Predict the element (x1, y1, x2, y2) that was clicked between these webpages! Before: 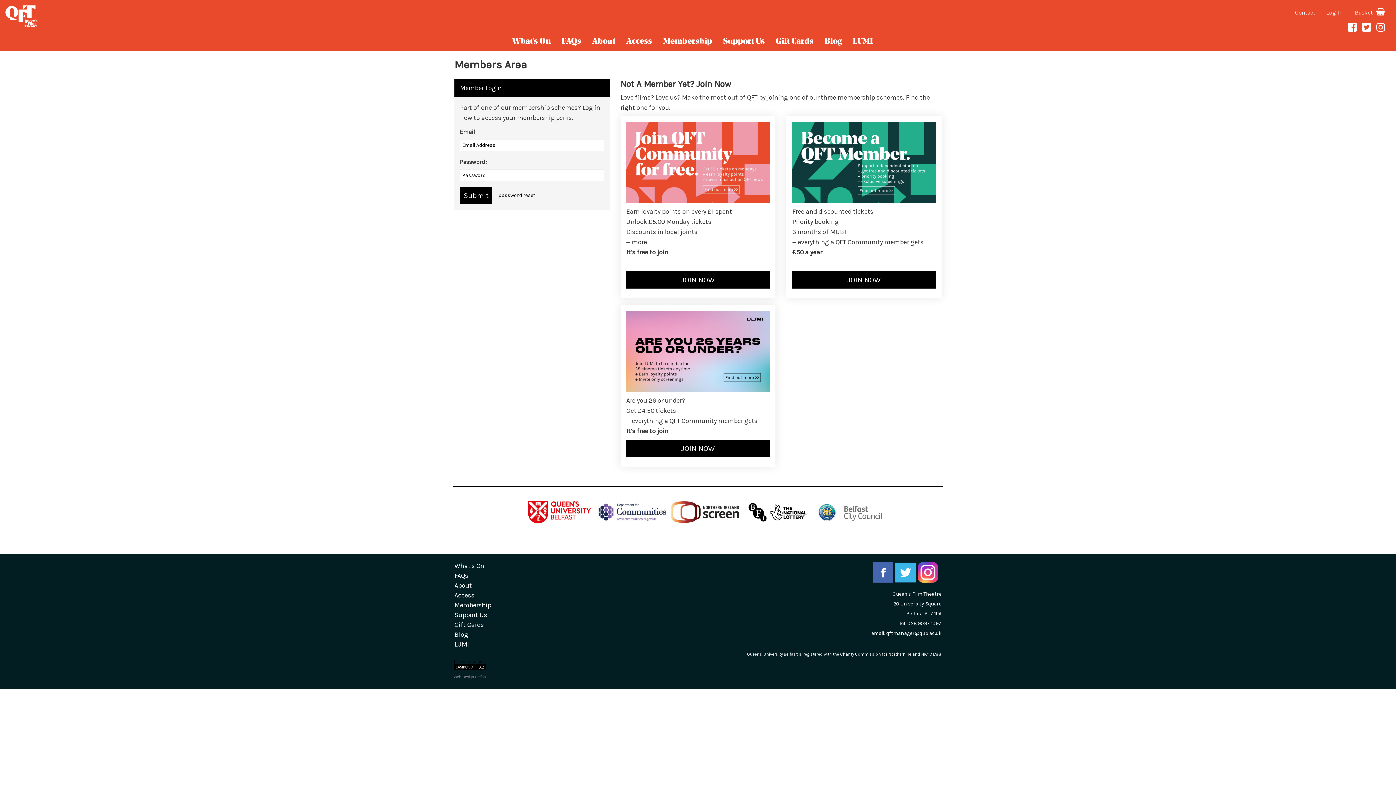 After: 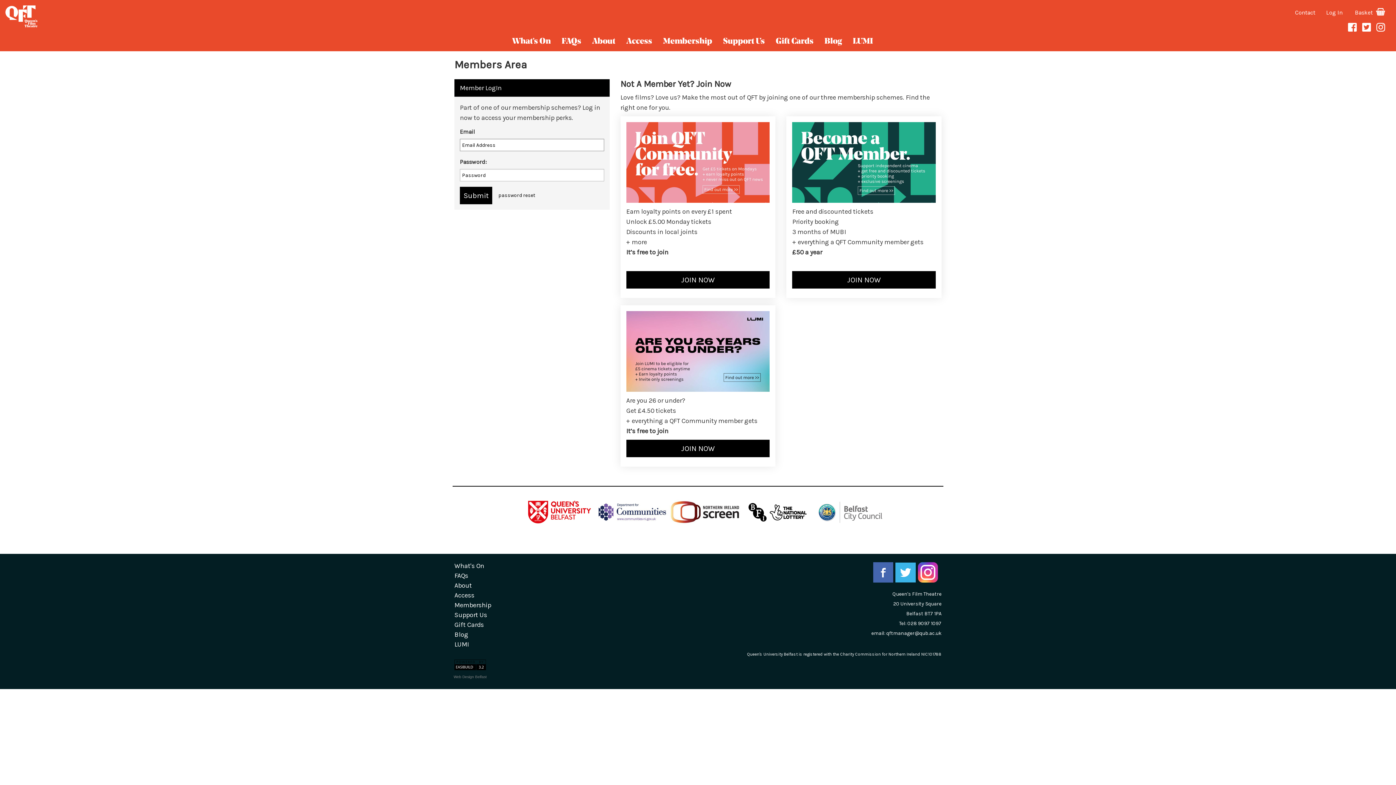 Action: bbox: (454, 660, 486, 668)